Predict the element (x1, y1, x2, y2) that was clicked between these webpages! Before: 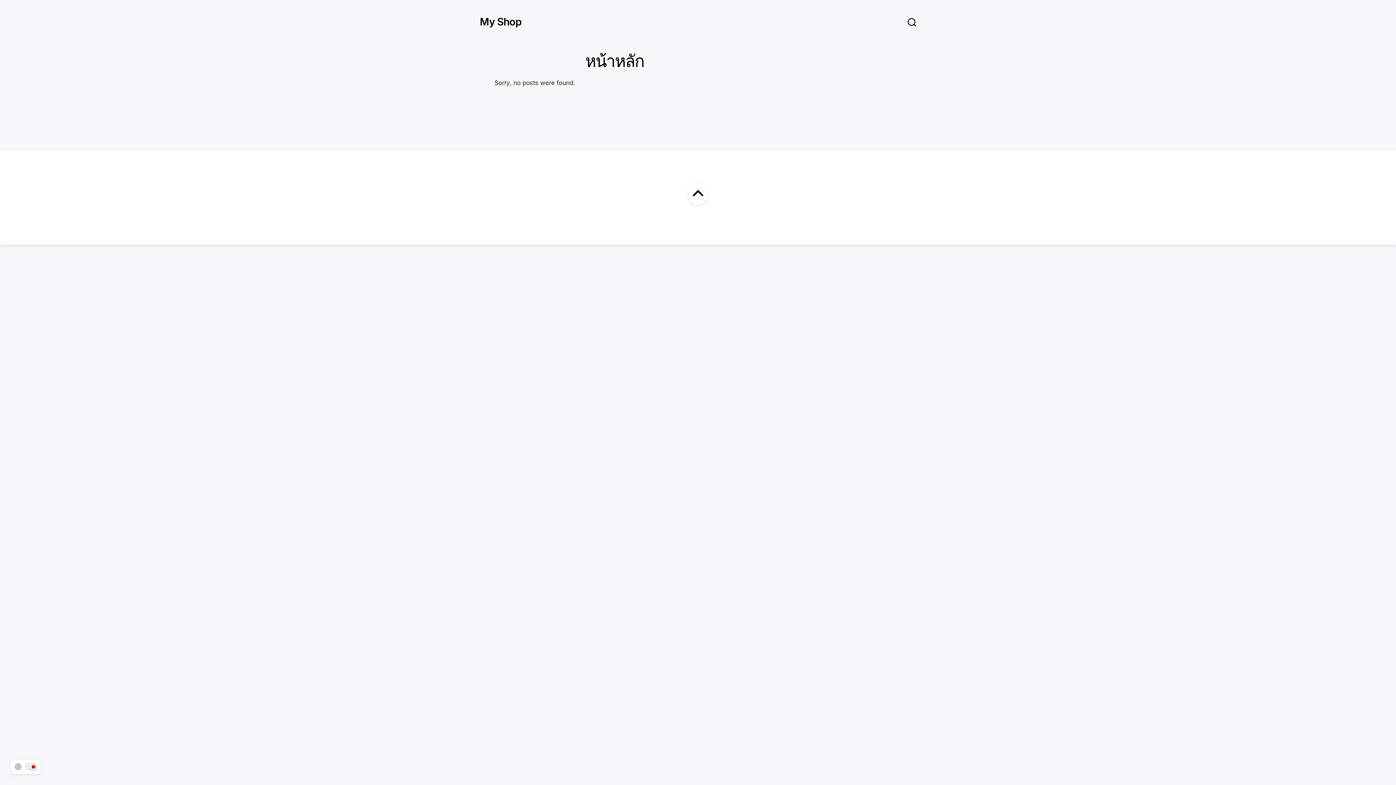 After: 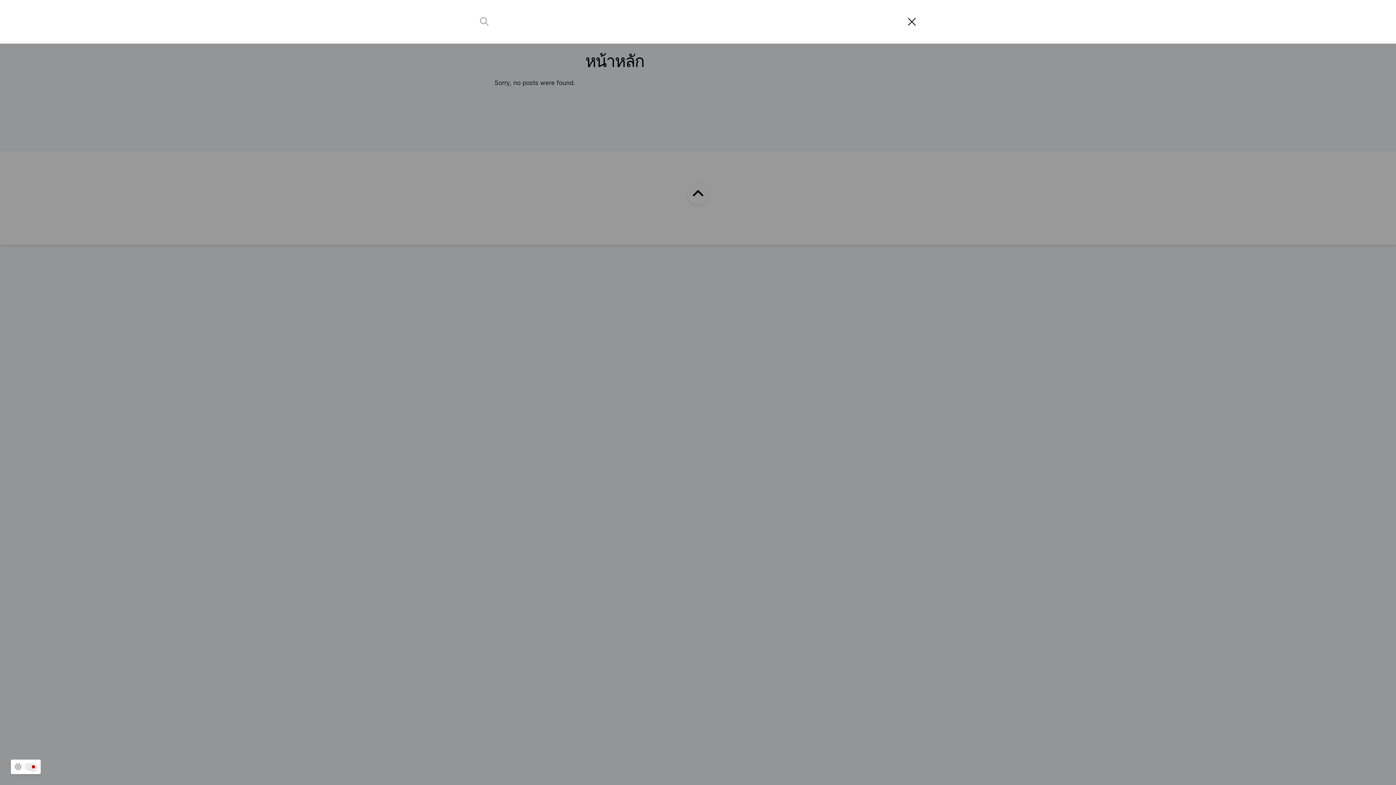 Action: bbox: (908, 18, 916, 27)